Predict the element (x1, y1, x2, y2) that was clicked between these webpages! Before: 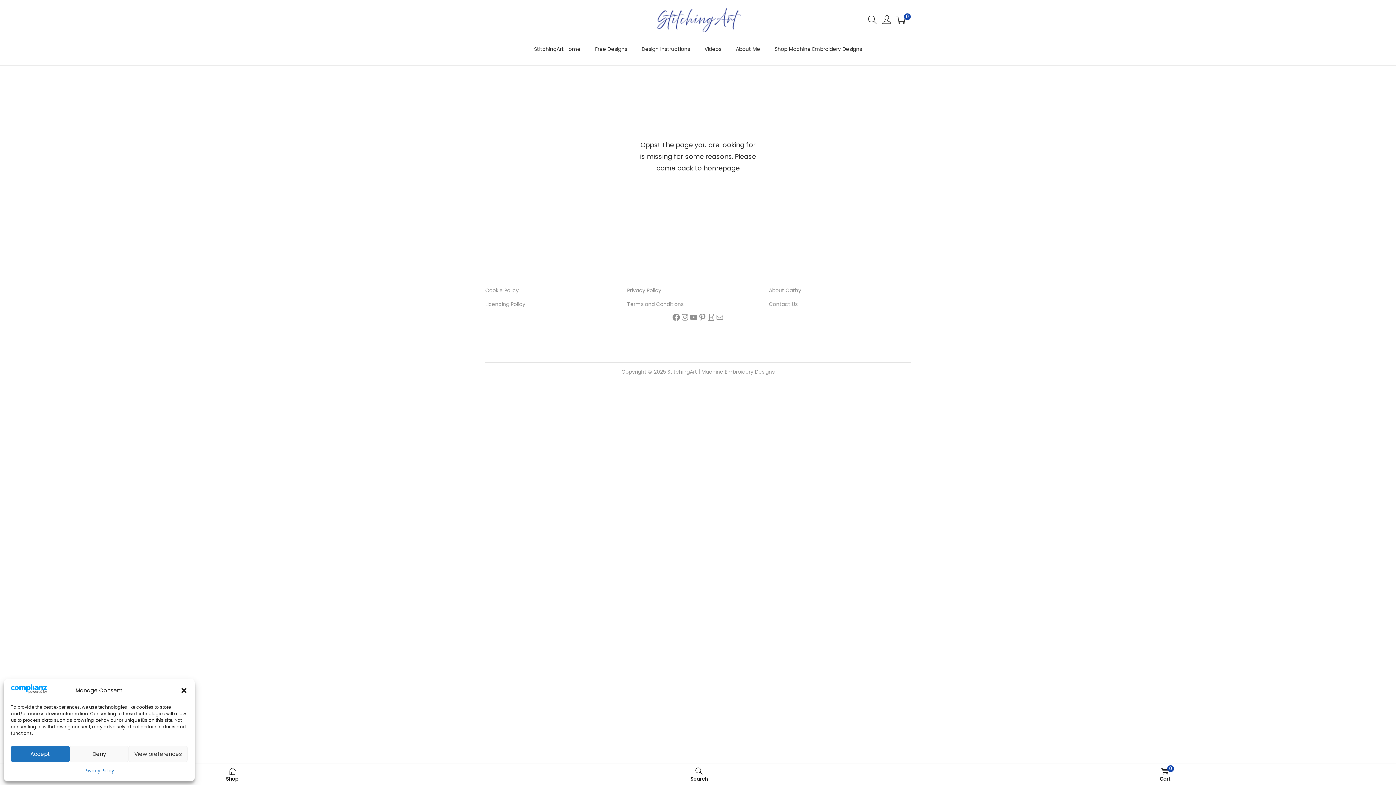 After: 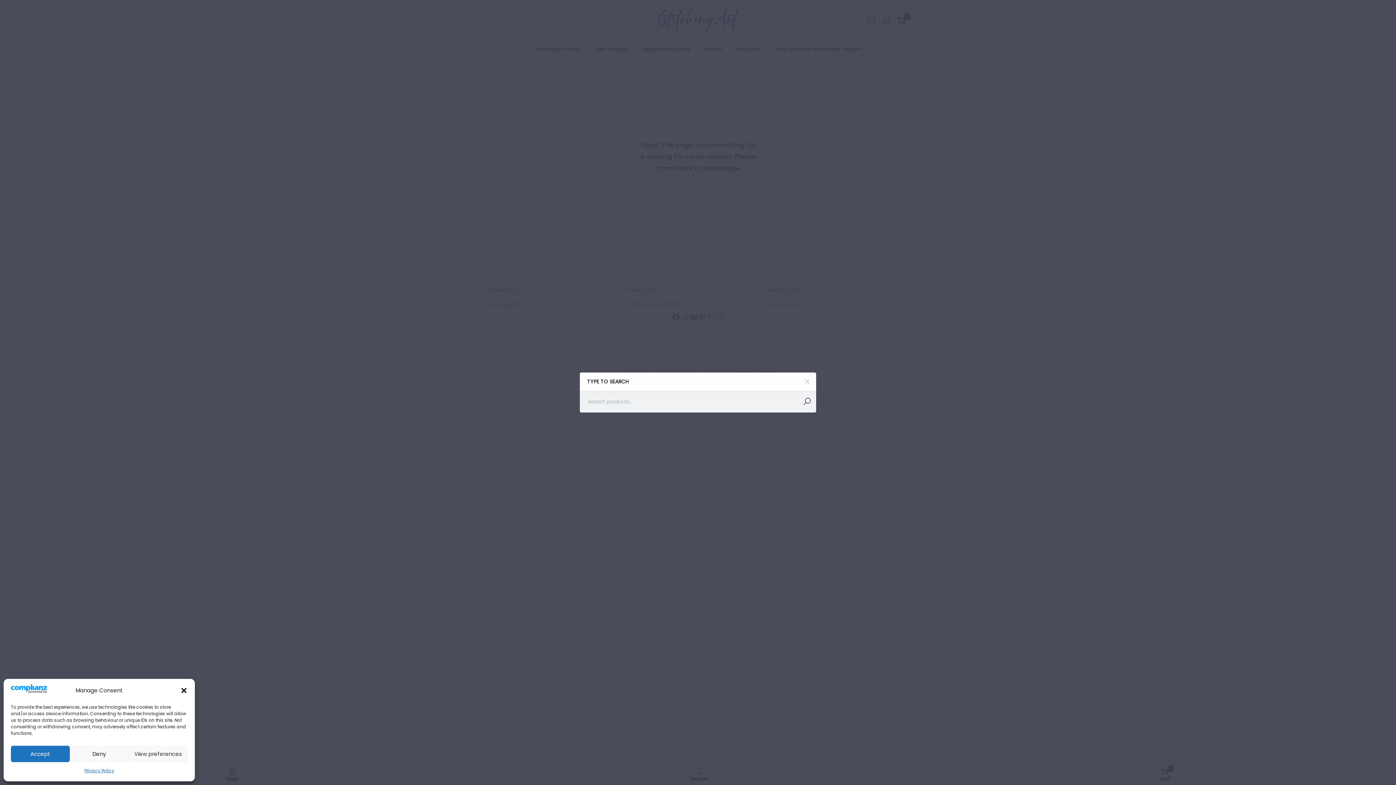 Action: bbox: (690, 768, 707, 781) label: Search